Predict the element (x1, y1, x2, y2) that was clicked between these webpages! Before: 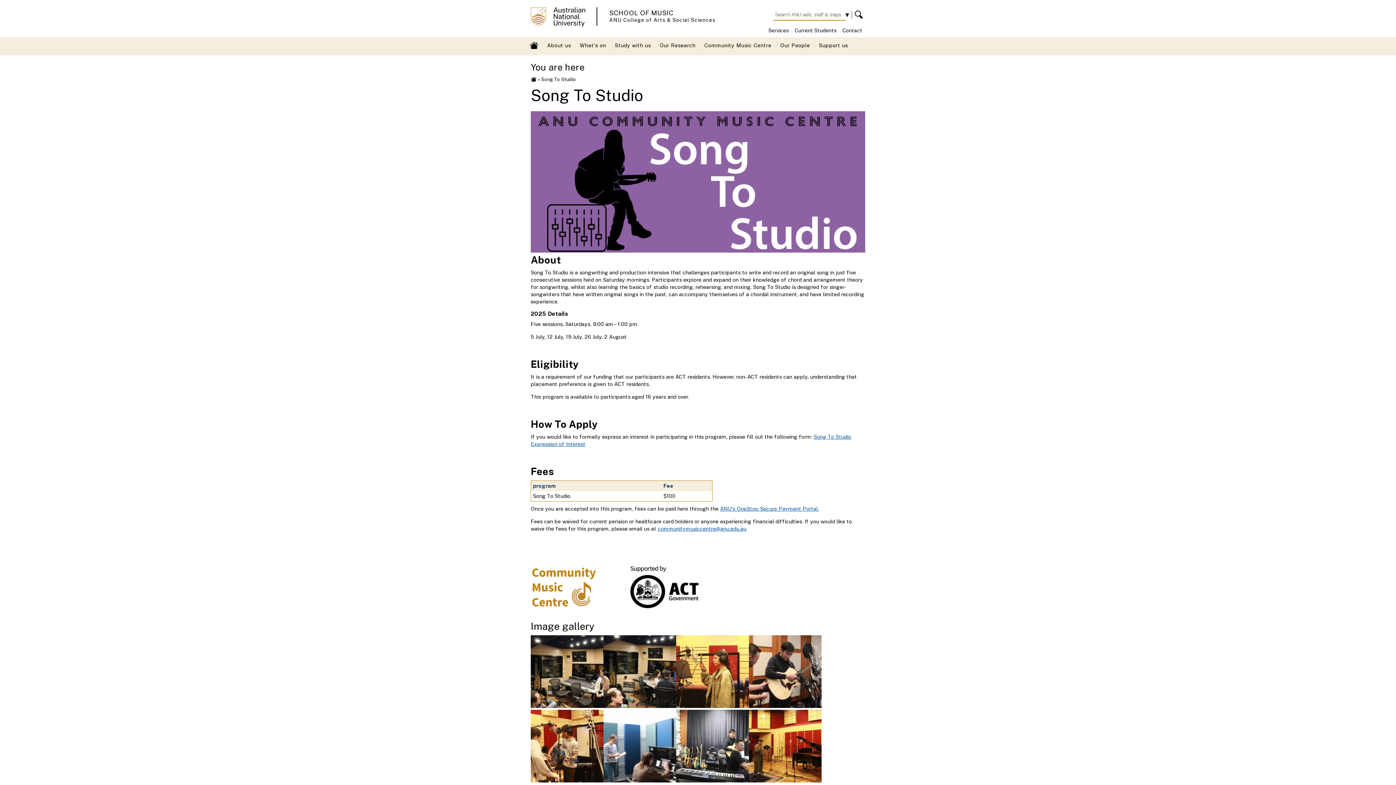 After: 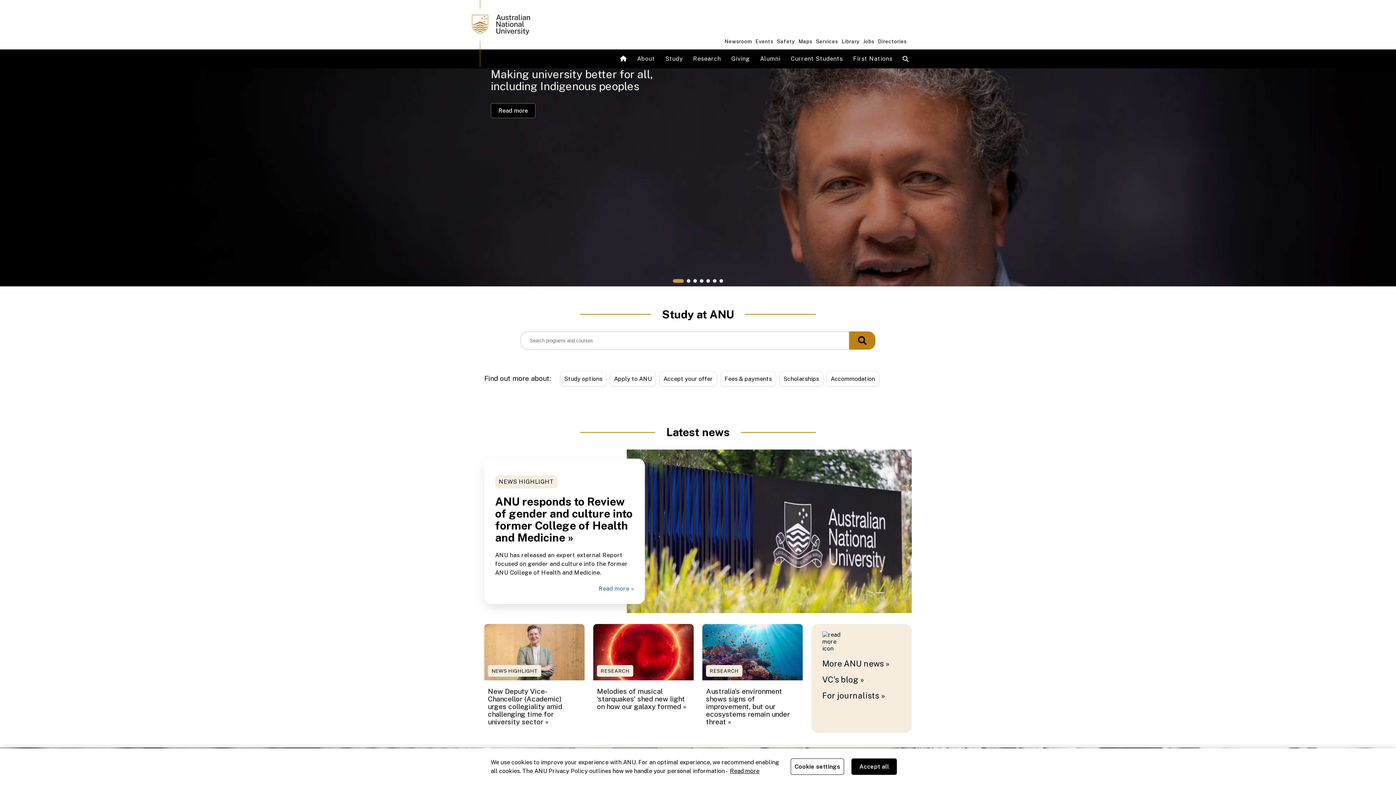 Action: bbox: (530, 21, 585, 27)